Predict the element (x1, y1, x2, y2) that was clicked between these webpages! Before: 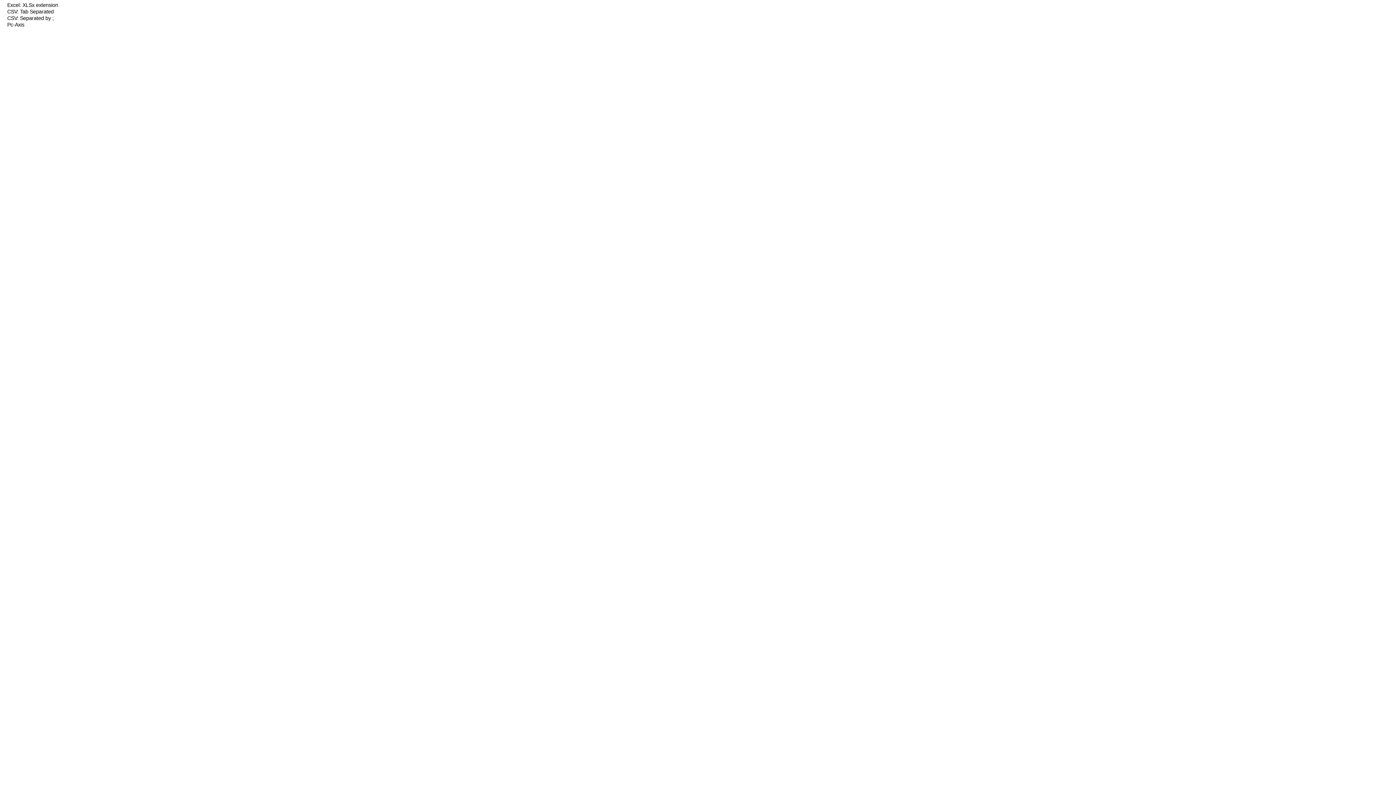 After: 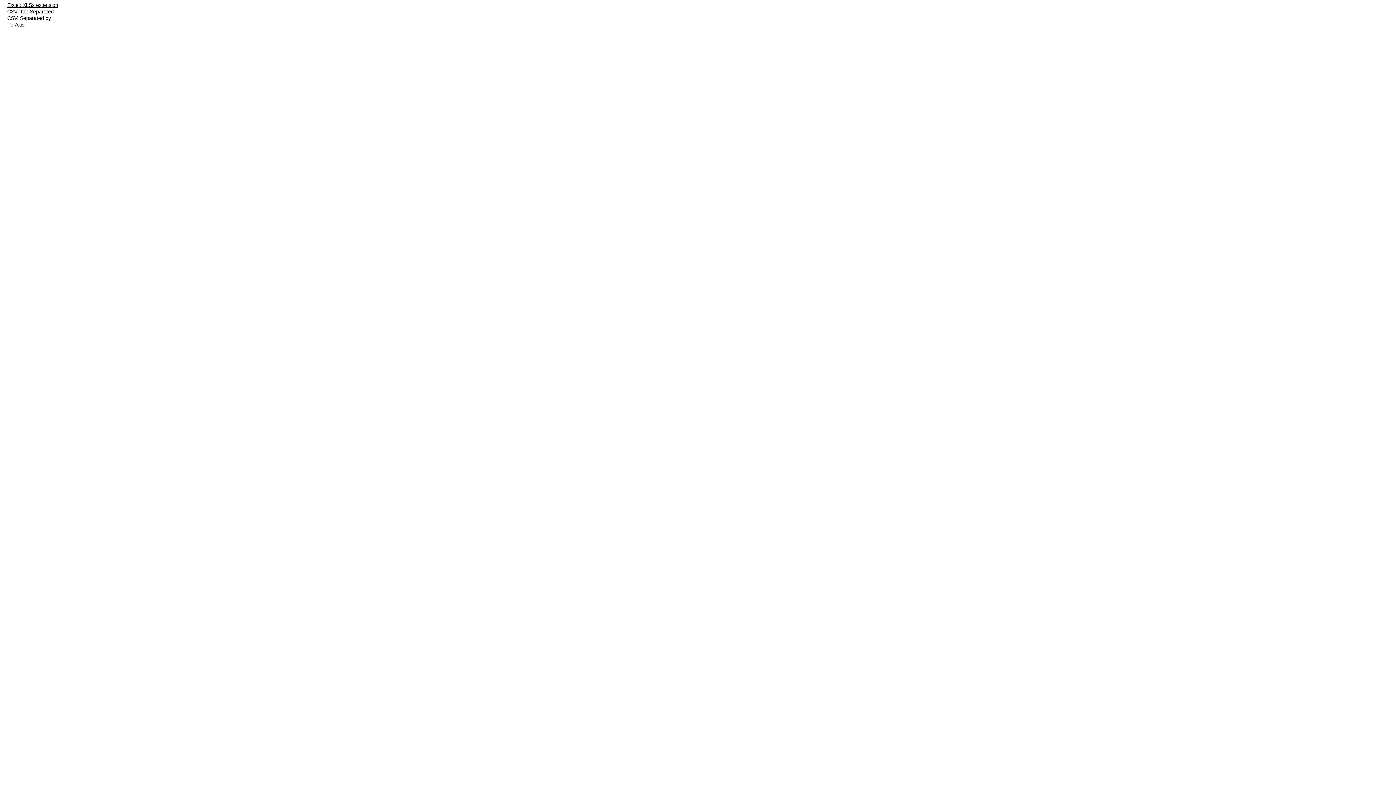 Action: label: Excel: XLSx extension bbox: (7, 2, 58, 8)